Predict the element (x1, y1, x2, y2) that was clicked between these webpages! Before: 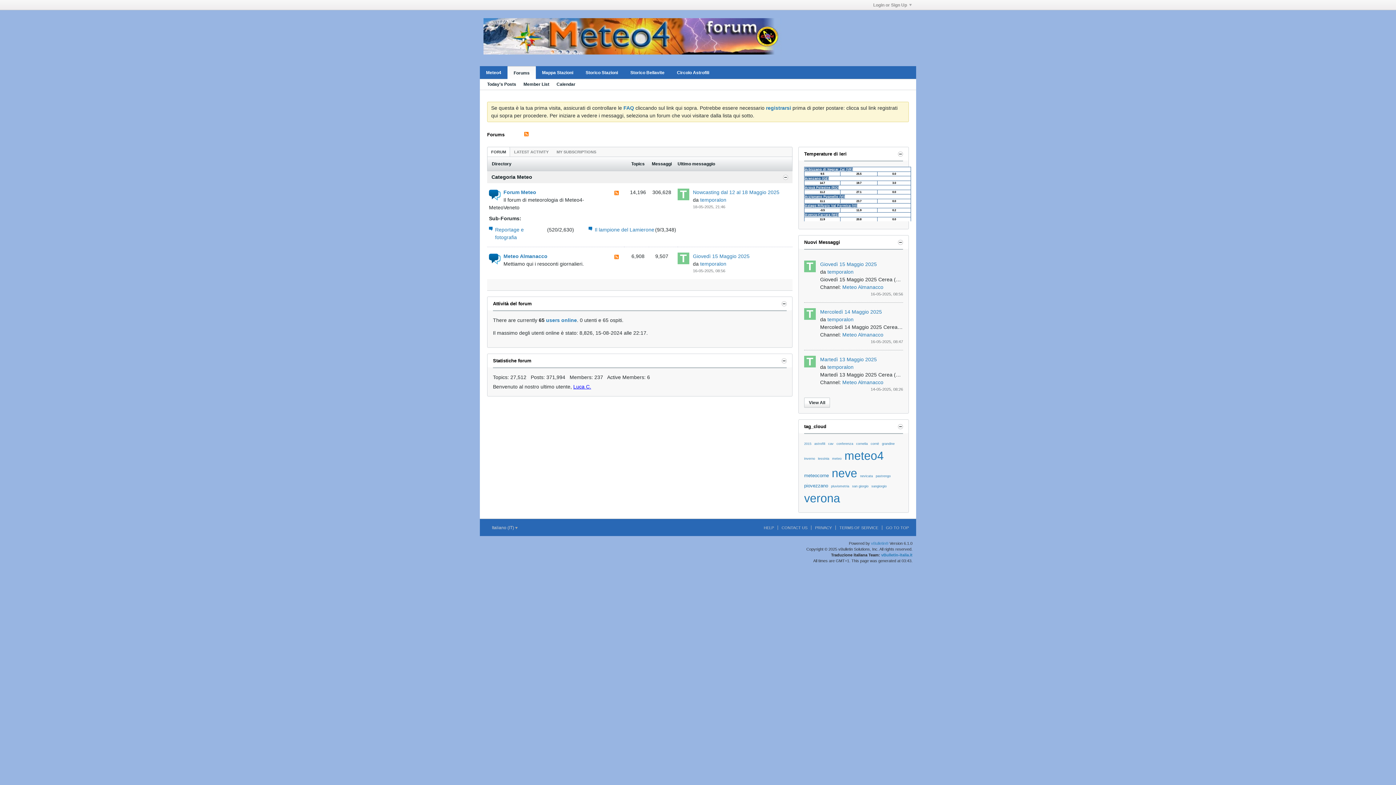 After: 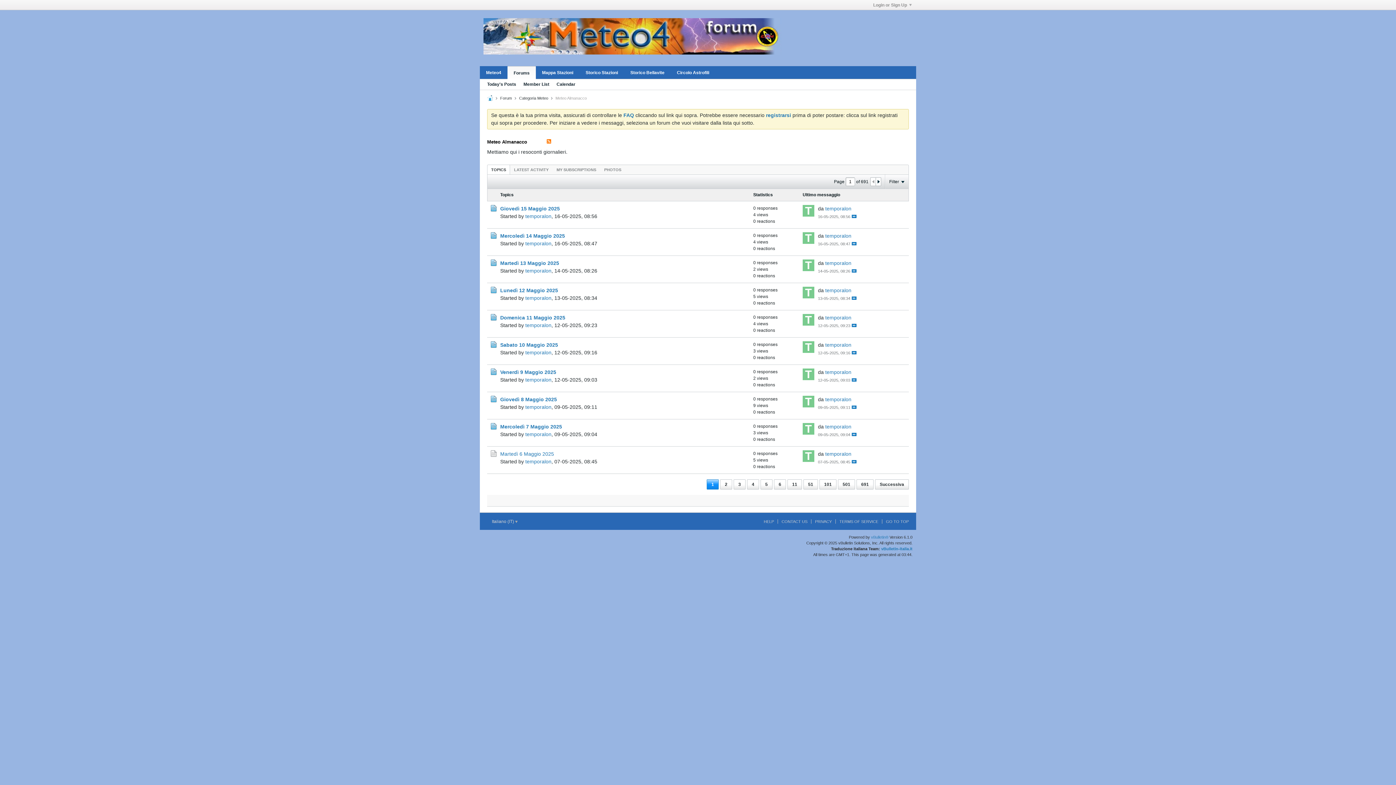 Action: label: Meteo Almanacco bbox: (489, 252, 607, 260)